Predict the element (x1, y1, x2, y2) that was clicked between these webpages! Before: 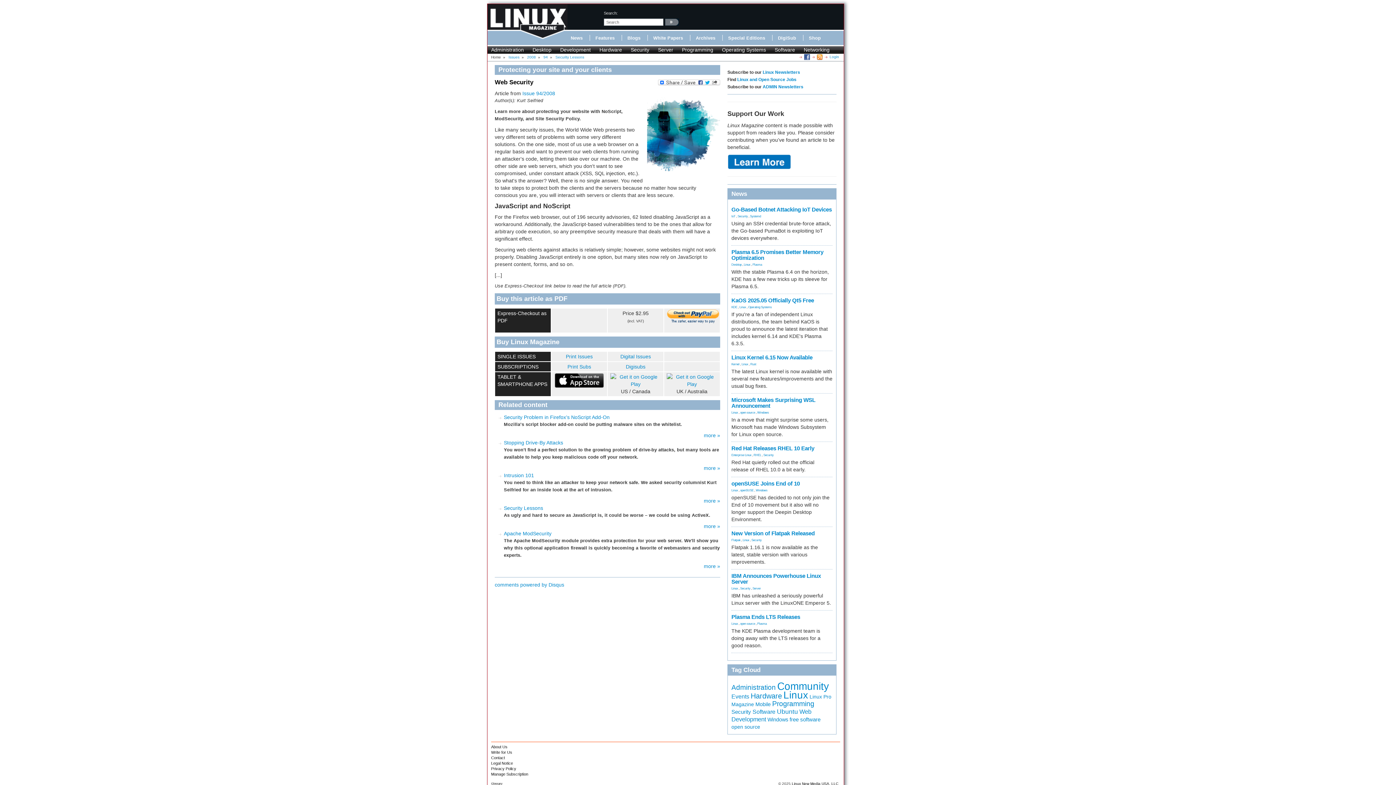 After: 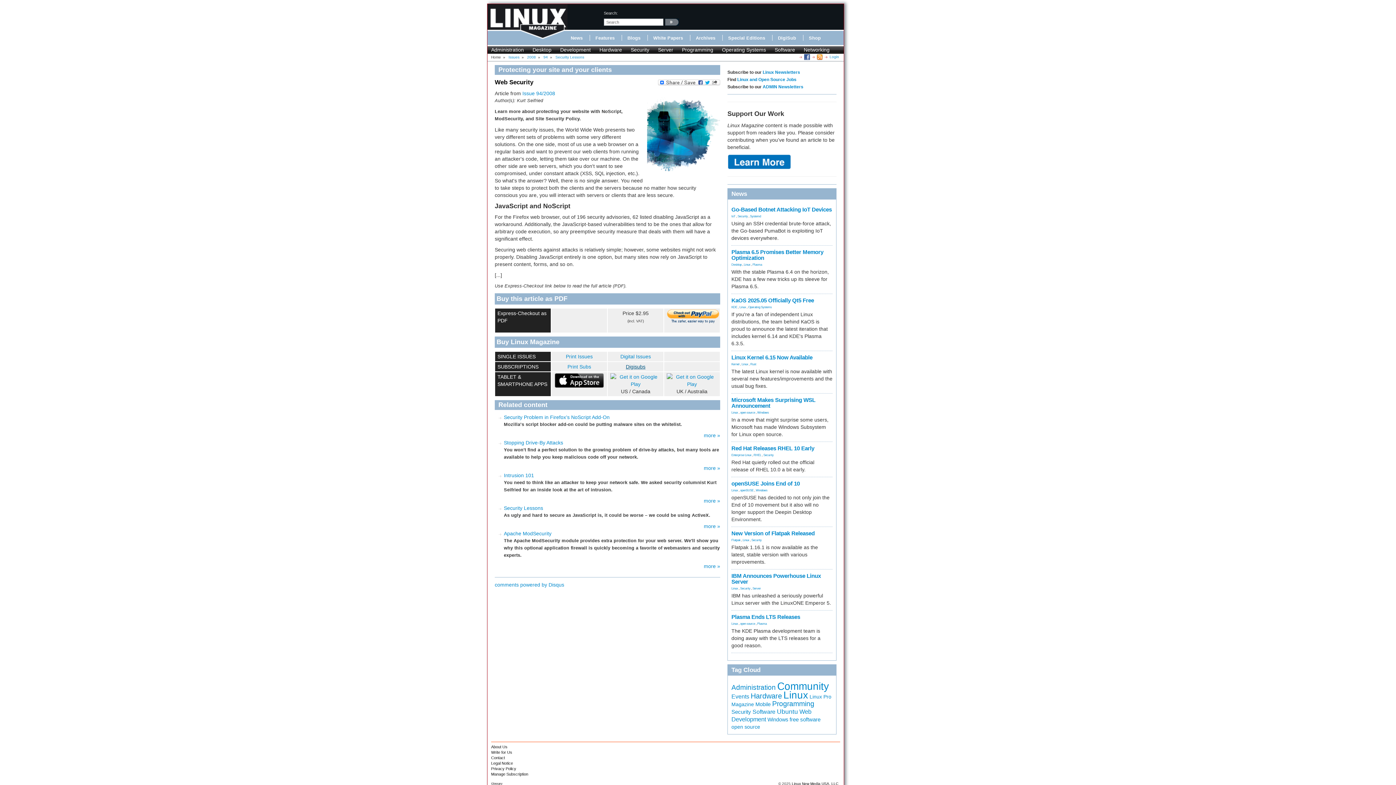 Action: bbox: (626, 364, 645, 369) label: Digisubs